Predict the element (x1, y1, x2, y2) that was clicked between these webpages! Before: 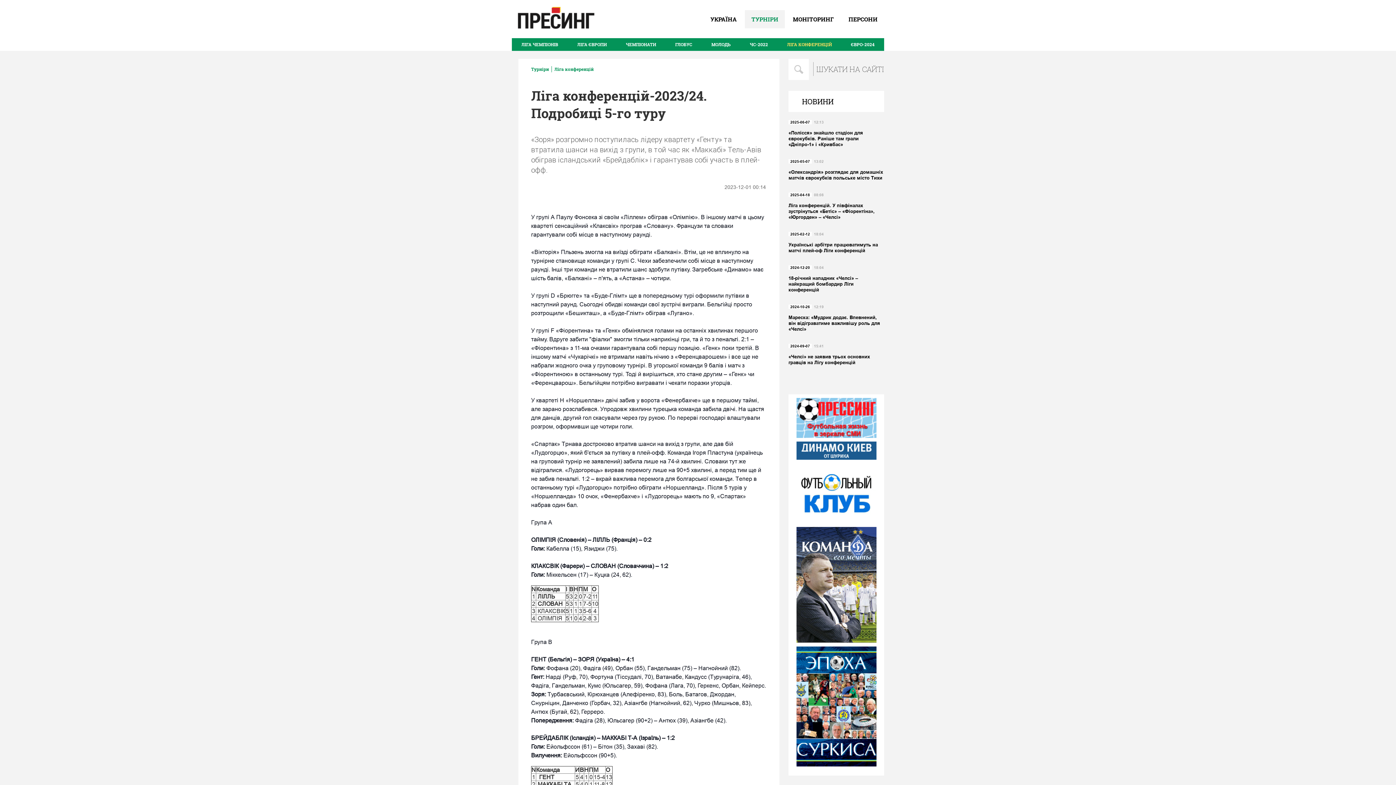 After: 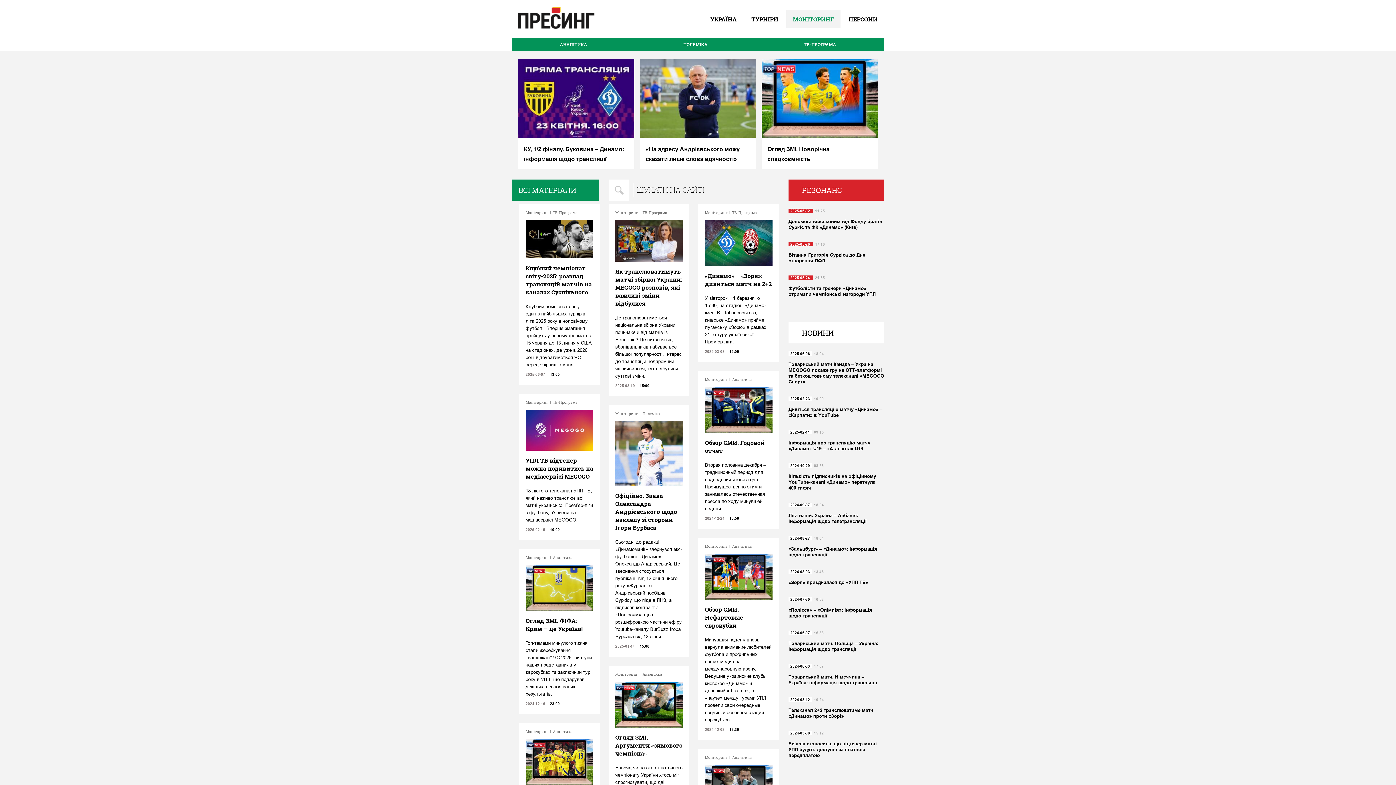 Action: bbox: (786, 10, 840, 28) label: МОНІТОРИНГ